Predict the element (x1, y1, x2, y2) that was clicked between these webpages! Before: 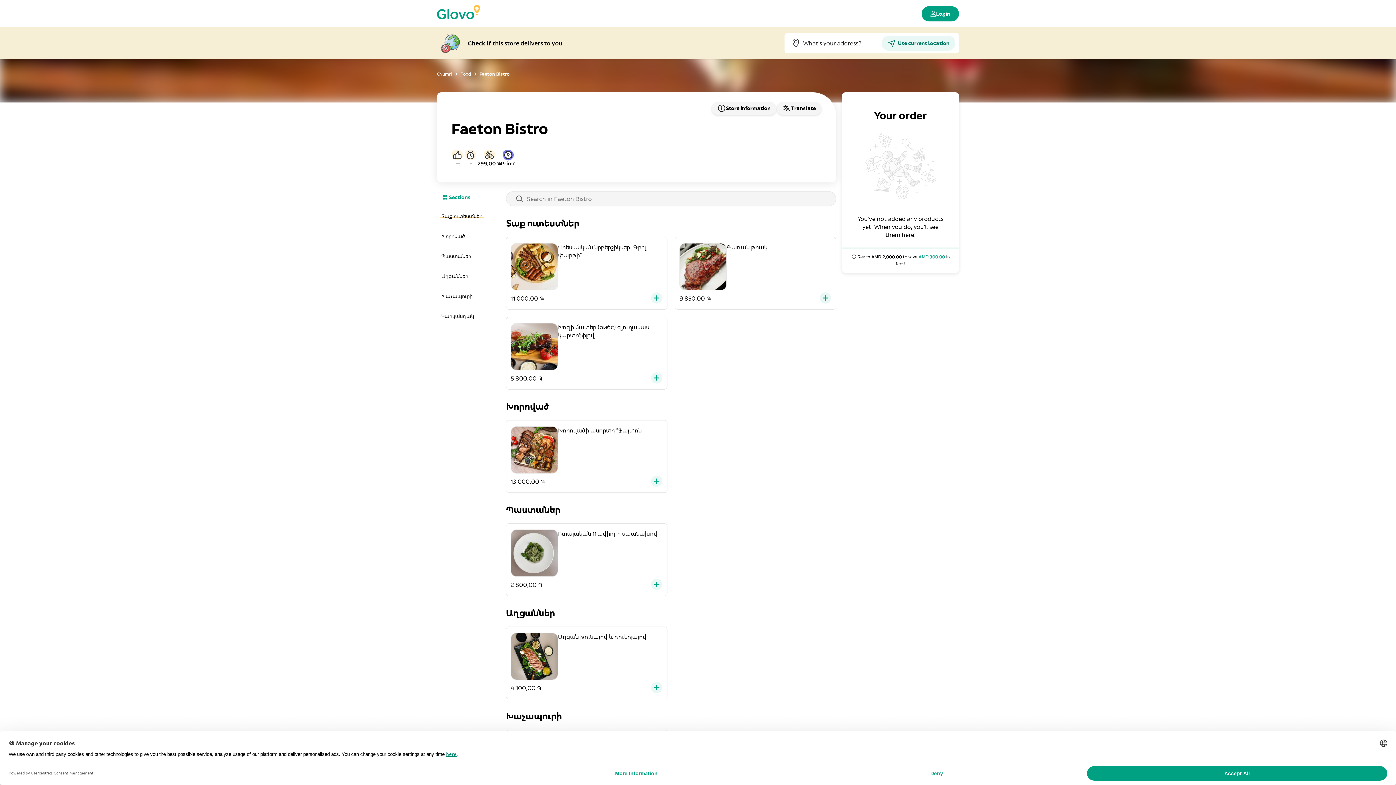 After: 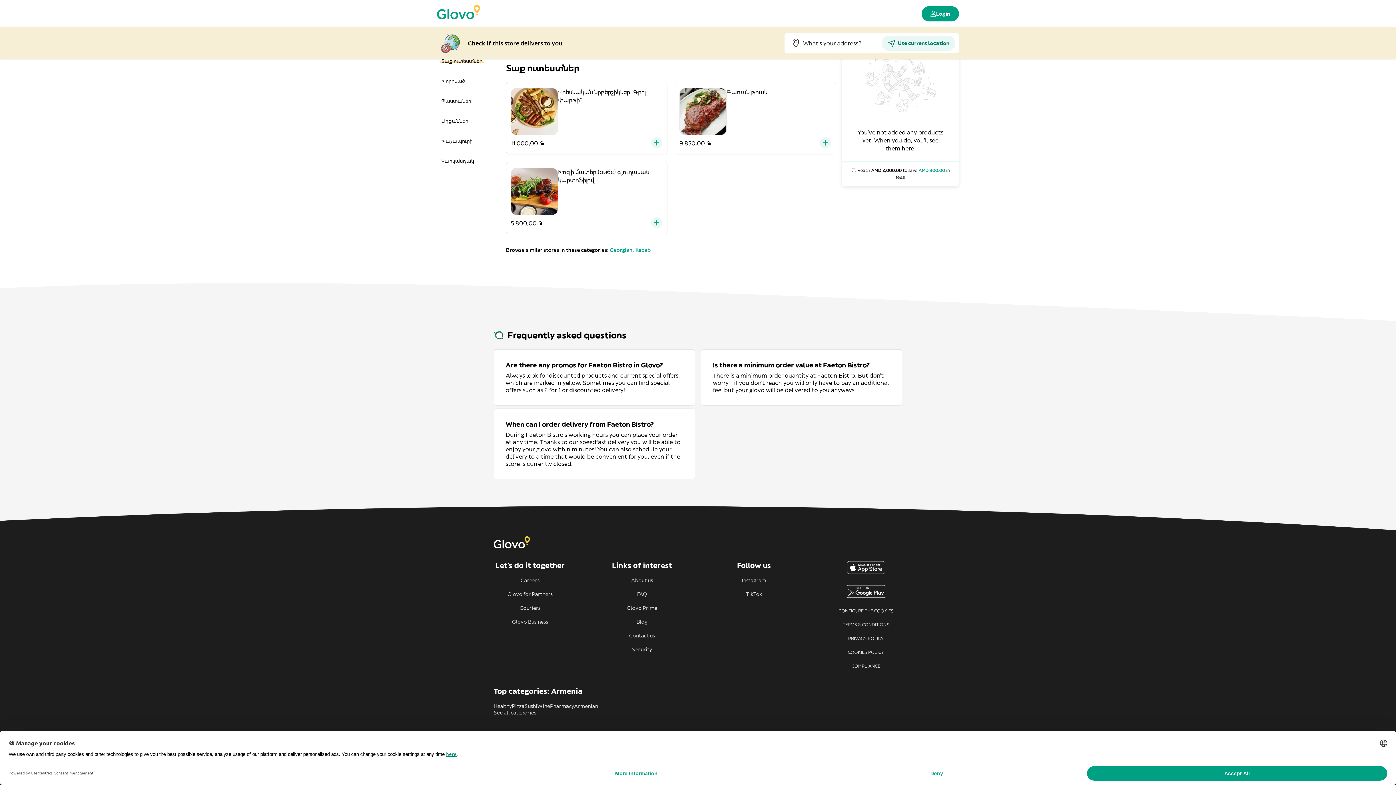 Action: label: Տաք ուտեստներ bbox: (437, 206, 500, 226)